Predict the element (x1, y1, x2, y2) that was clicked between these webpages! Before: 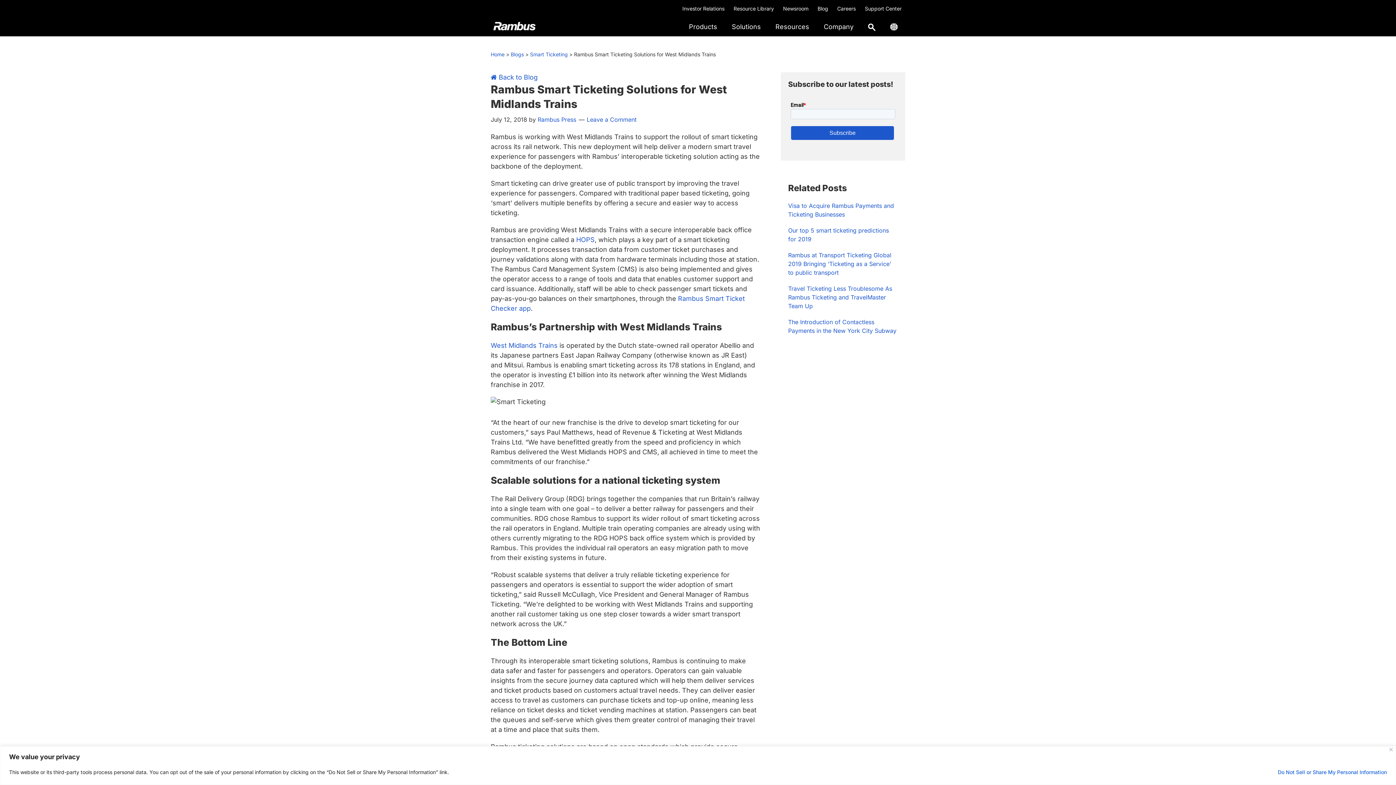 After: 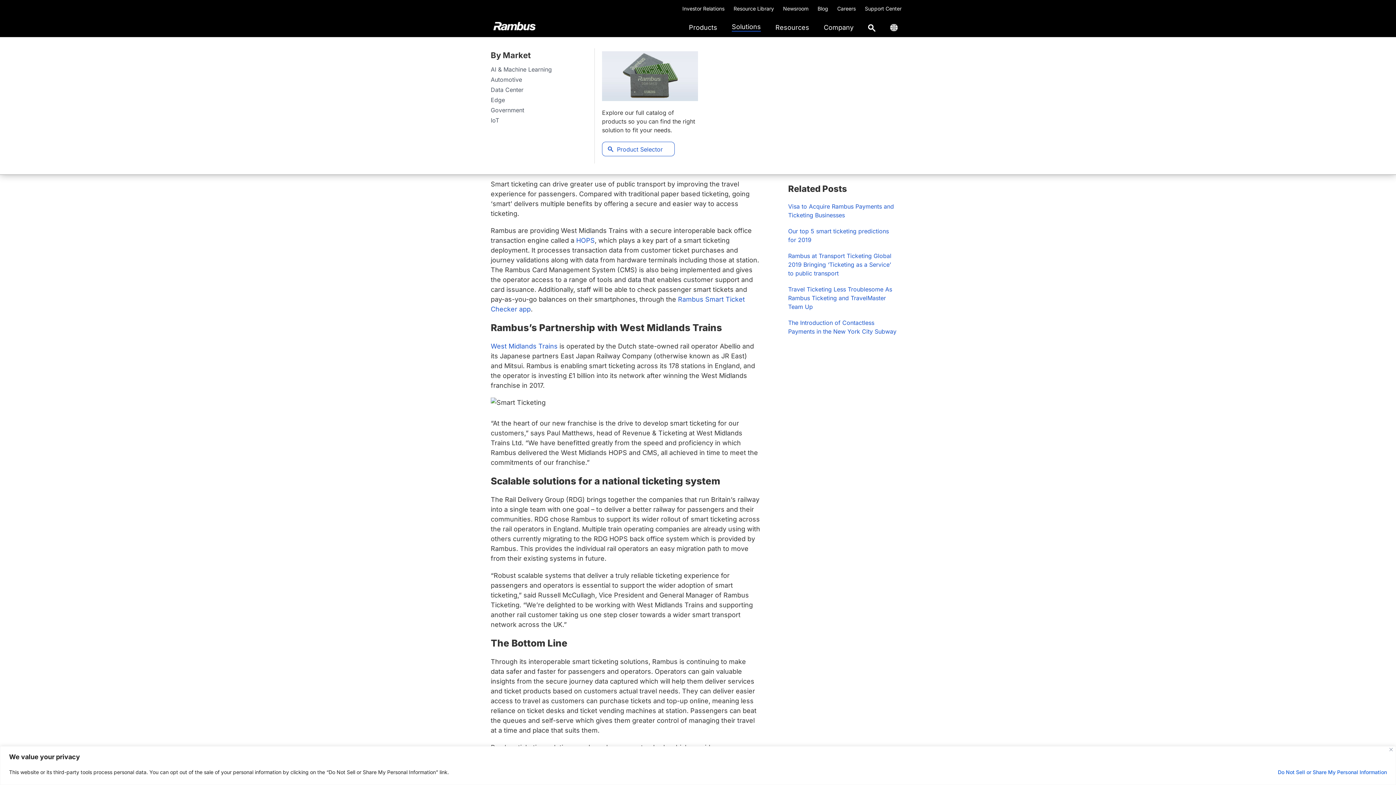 Action: label: Solutions bbox: (724, 17, 768, 36)